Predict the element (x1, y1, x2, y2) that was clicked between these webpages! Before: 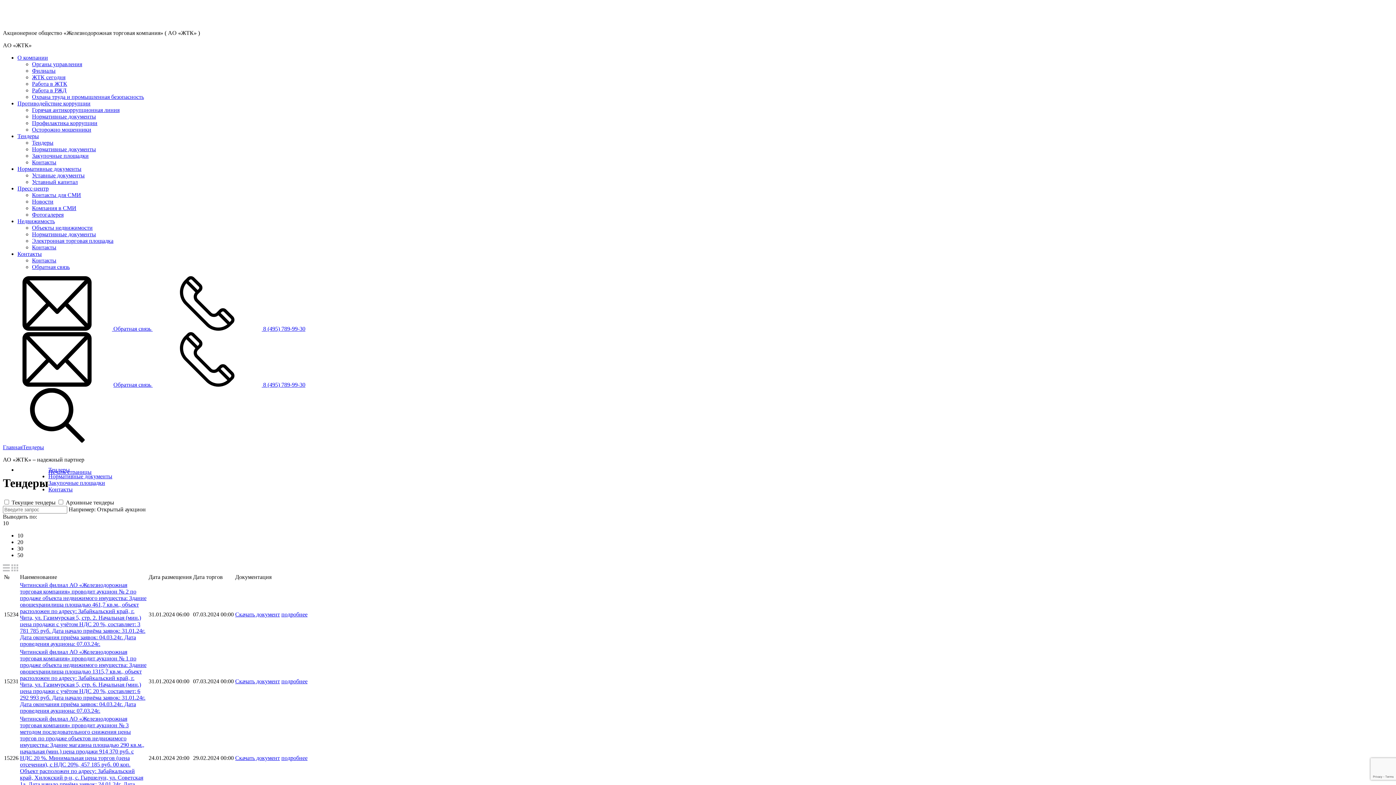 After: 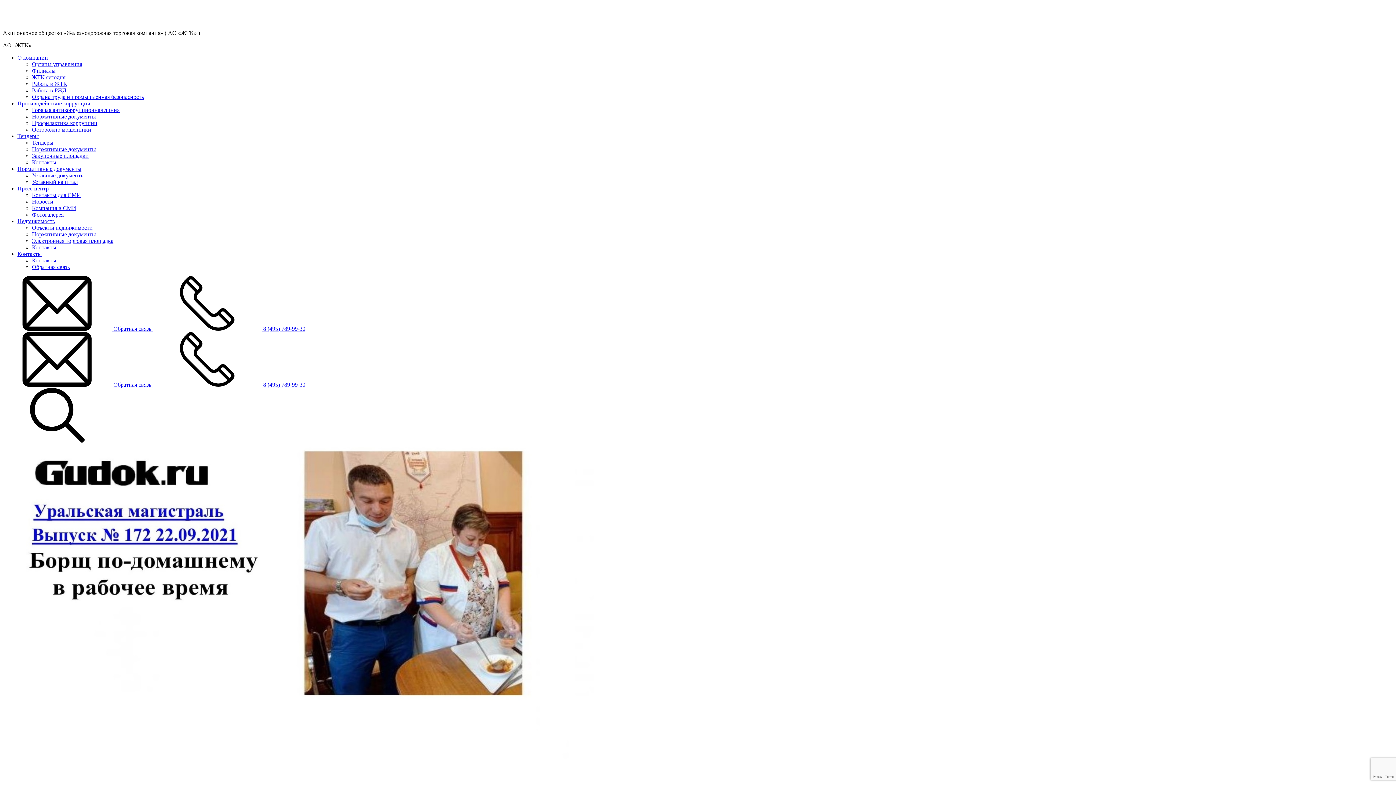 Action: label: Главная bbox: (2, 444, 22, 450)